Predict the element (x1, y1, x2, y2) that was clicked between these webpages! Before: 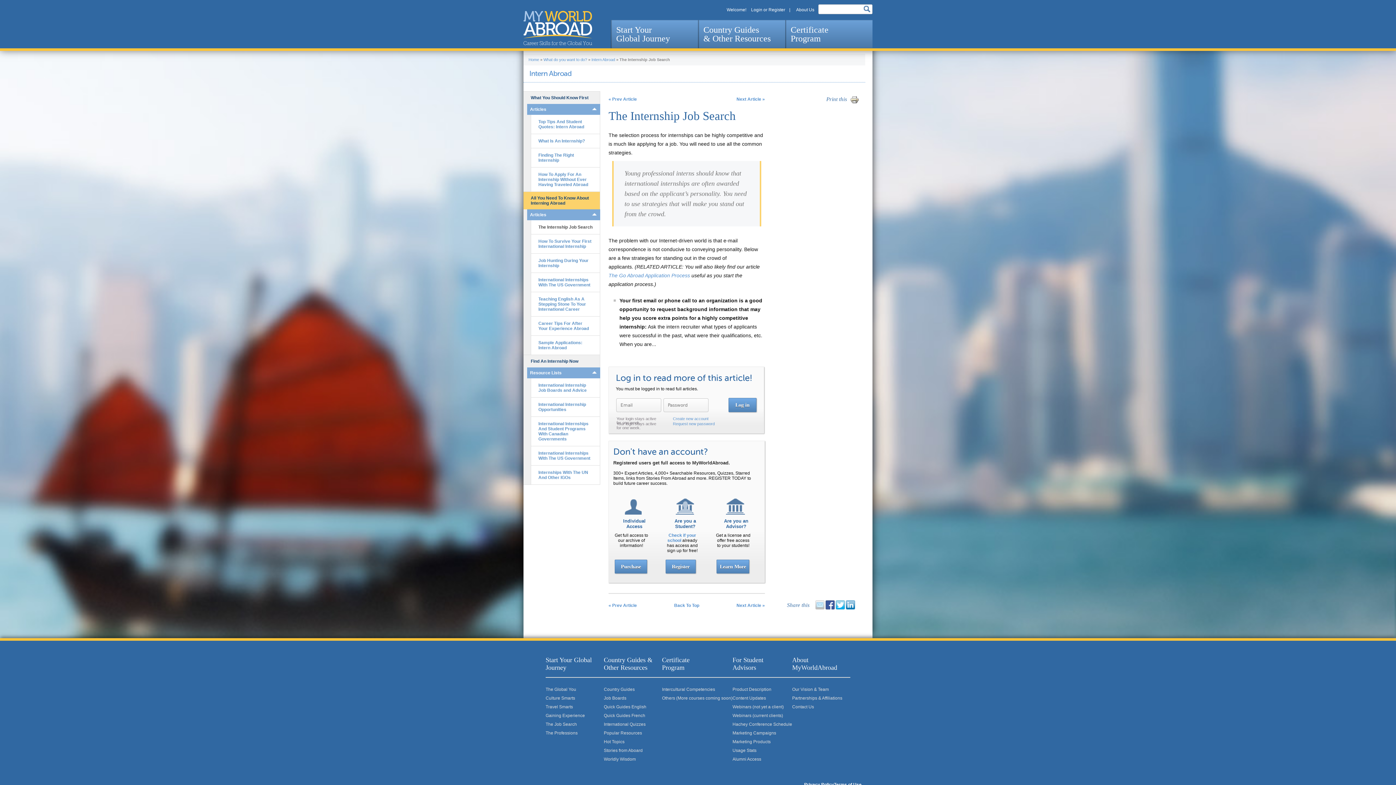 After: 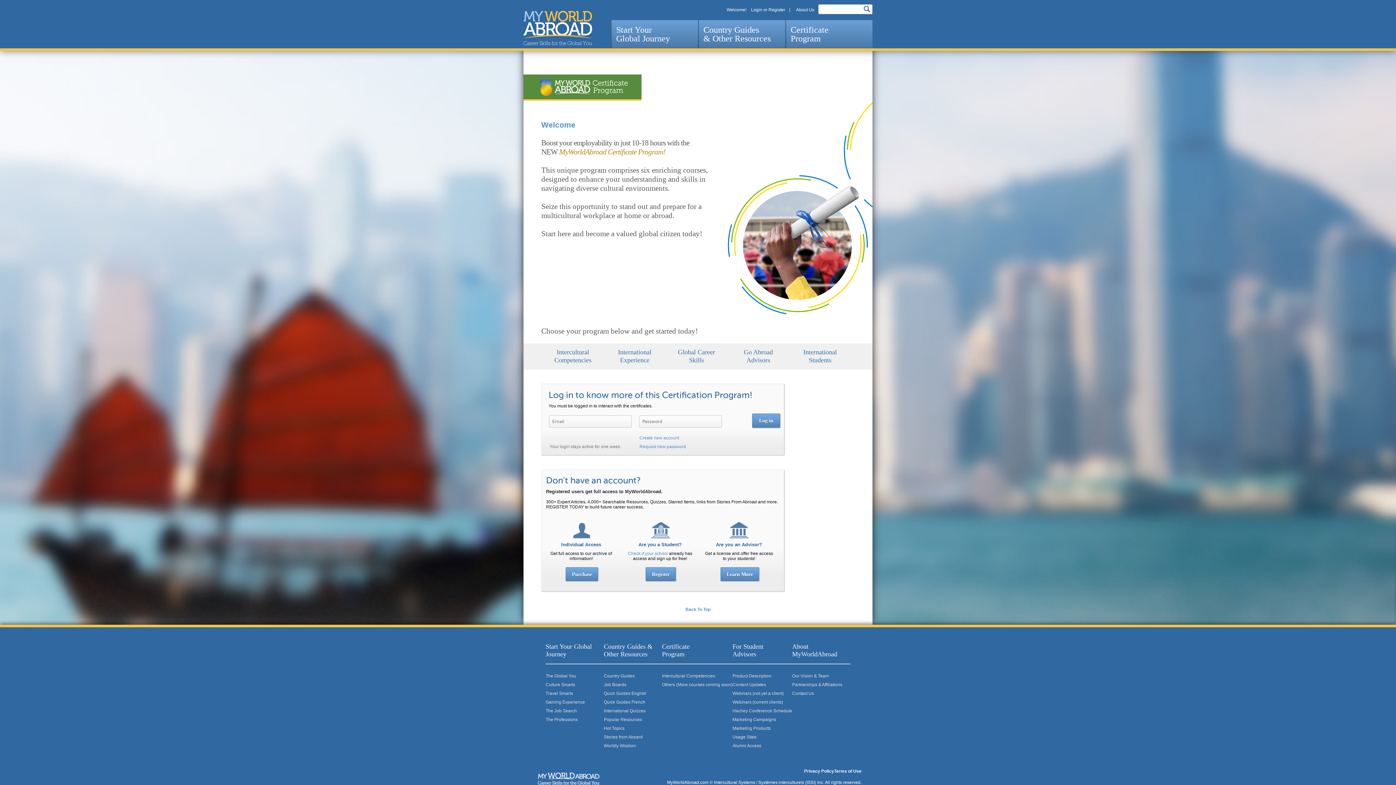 Action: label: Intercultural Competencies bbox: (662, 687, 715, 692)